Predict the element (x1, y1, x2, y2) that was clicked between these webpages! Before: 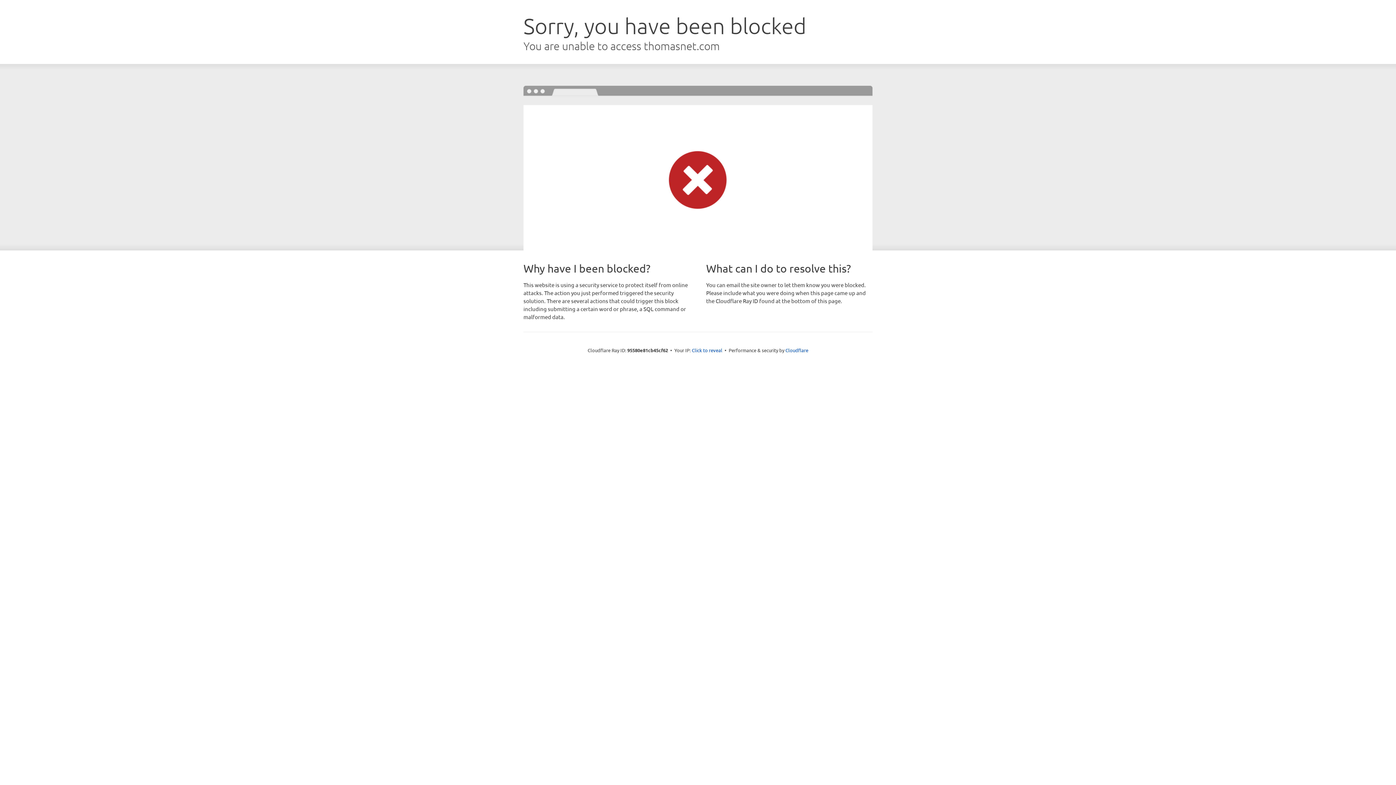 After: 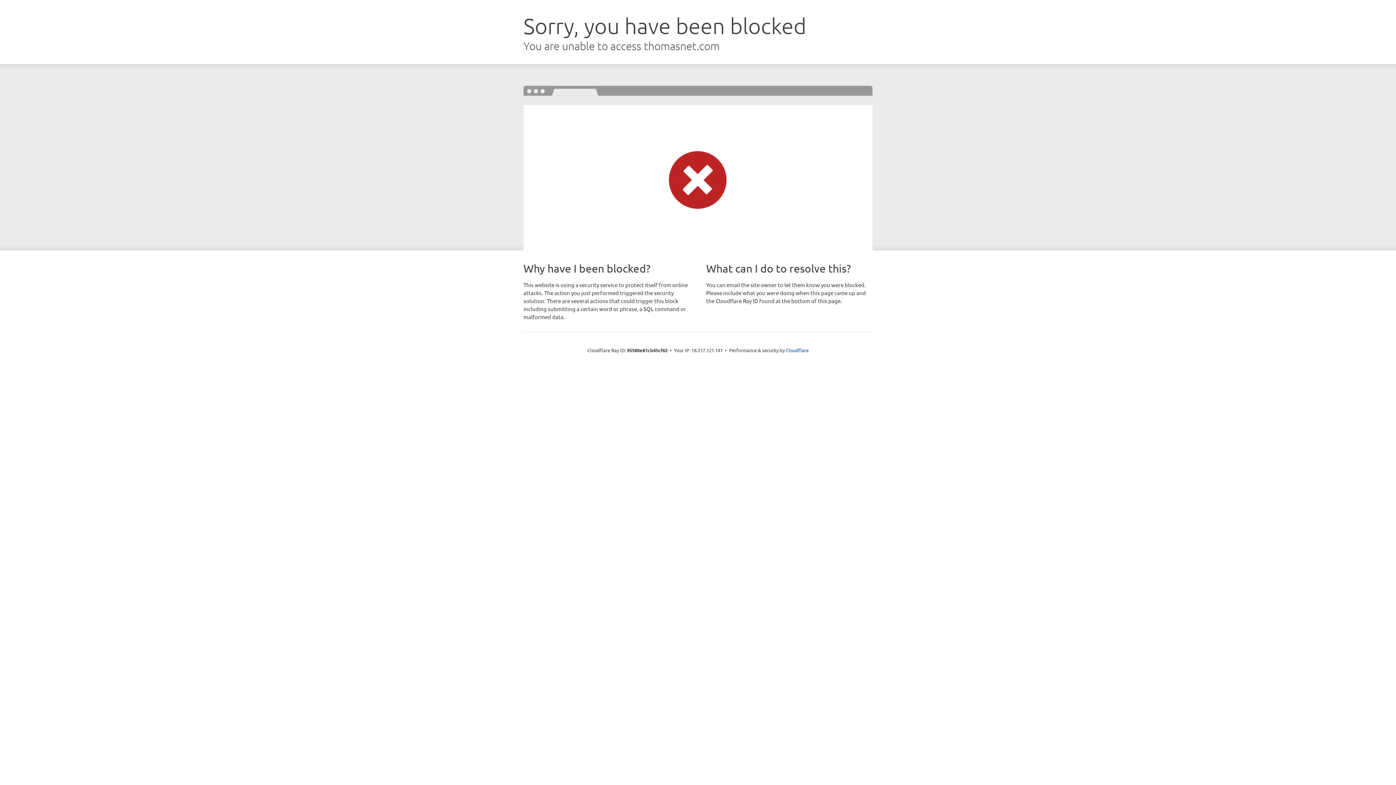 Action: bbox: (692, 346, 722, 353) label: Click to reveal